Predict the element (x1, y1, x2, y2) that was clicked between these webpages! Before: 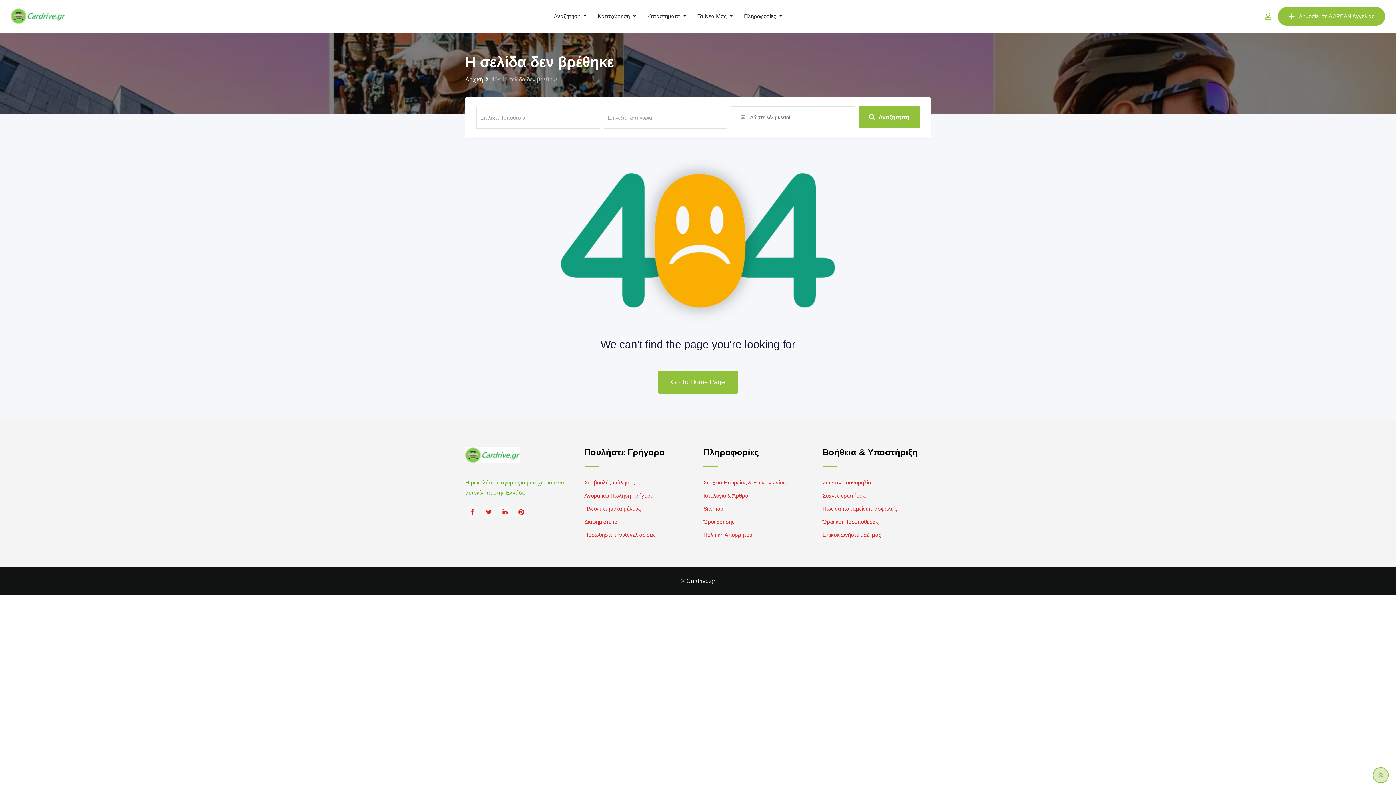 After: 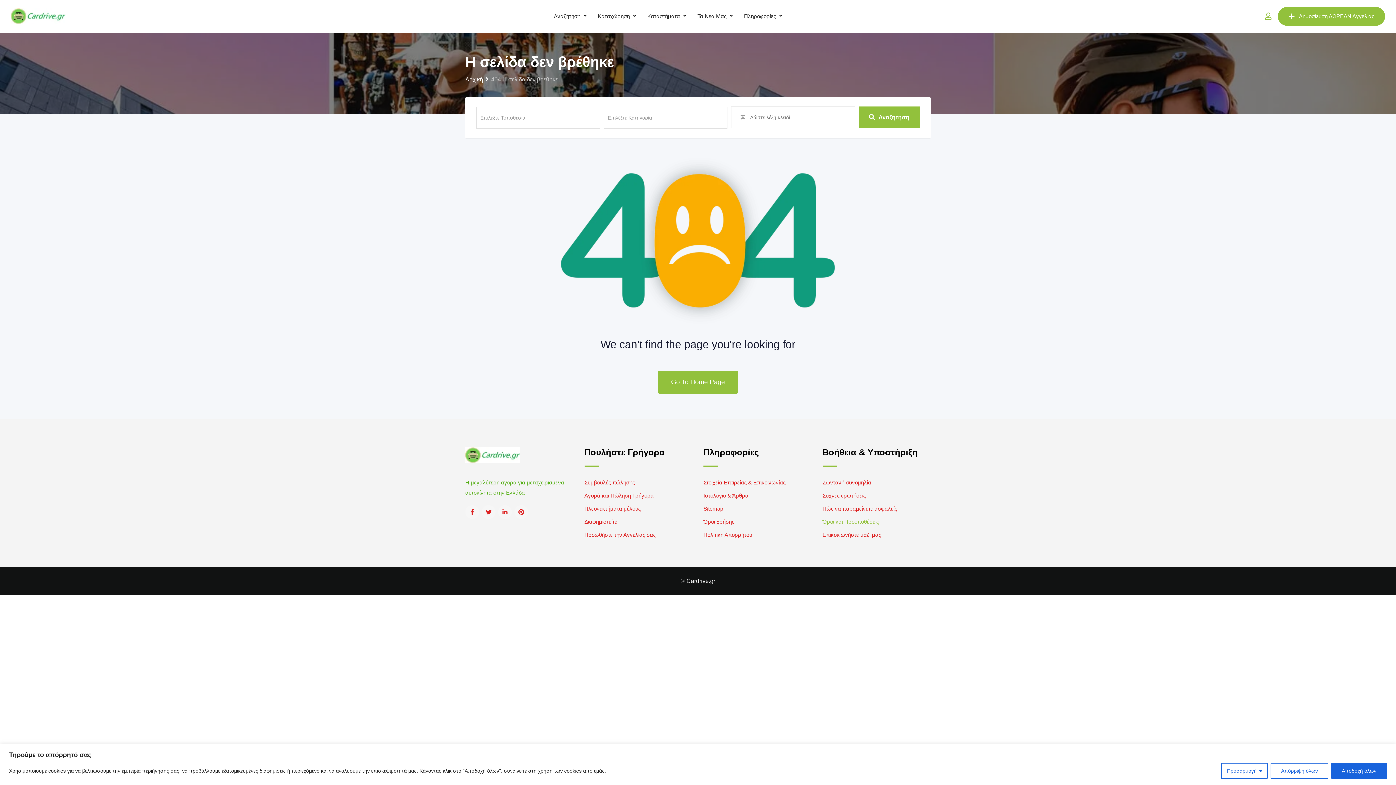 Action: bbox: (822, 518, 879, 525) label: Όροι και Προϋποθέσεις